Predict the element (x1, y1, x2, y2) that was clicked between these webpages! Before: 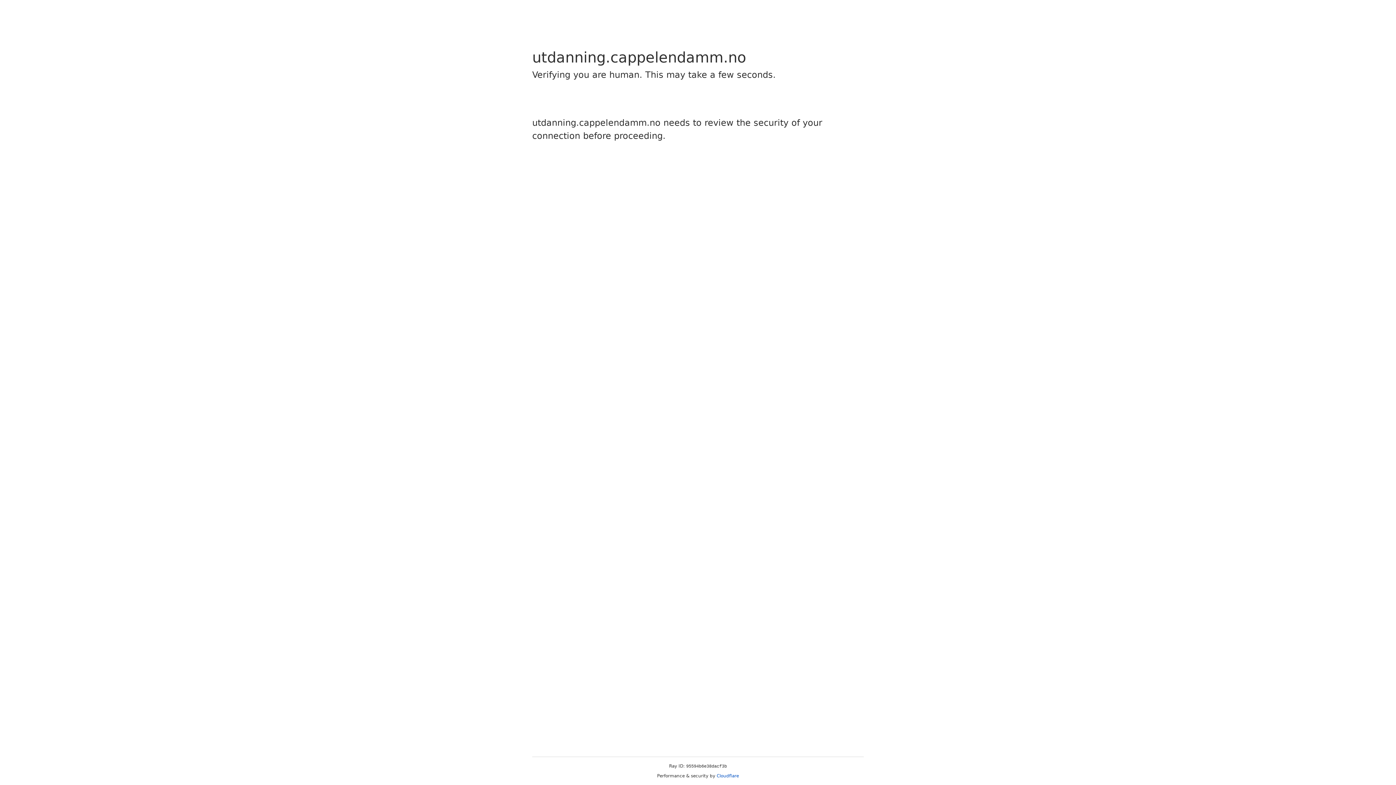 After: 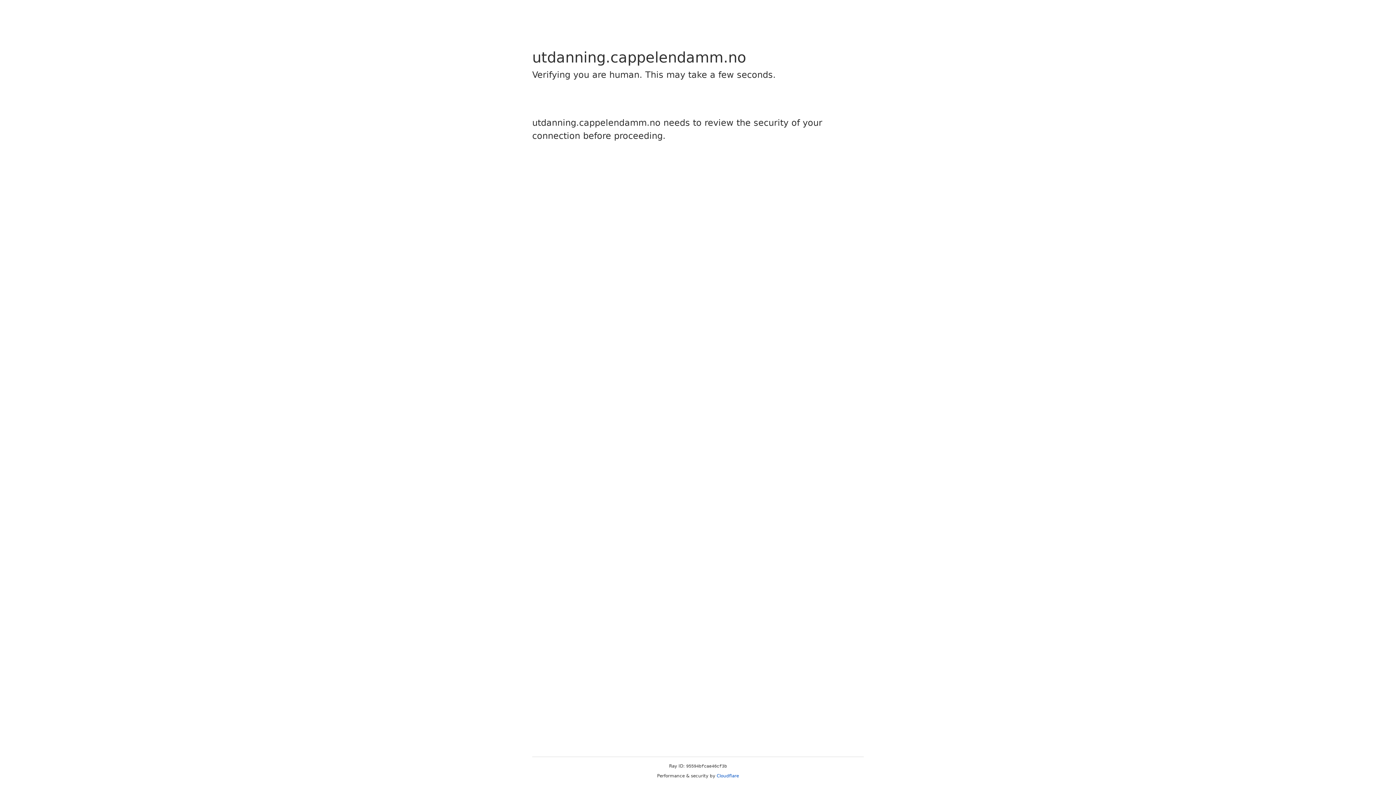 Action: label: Cloudflare bbox: (716, 773, 739, 778)